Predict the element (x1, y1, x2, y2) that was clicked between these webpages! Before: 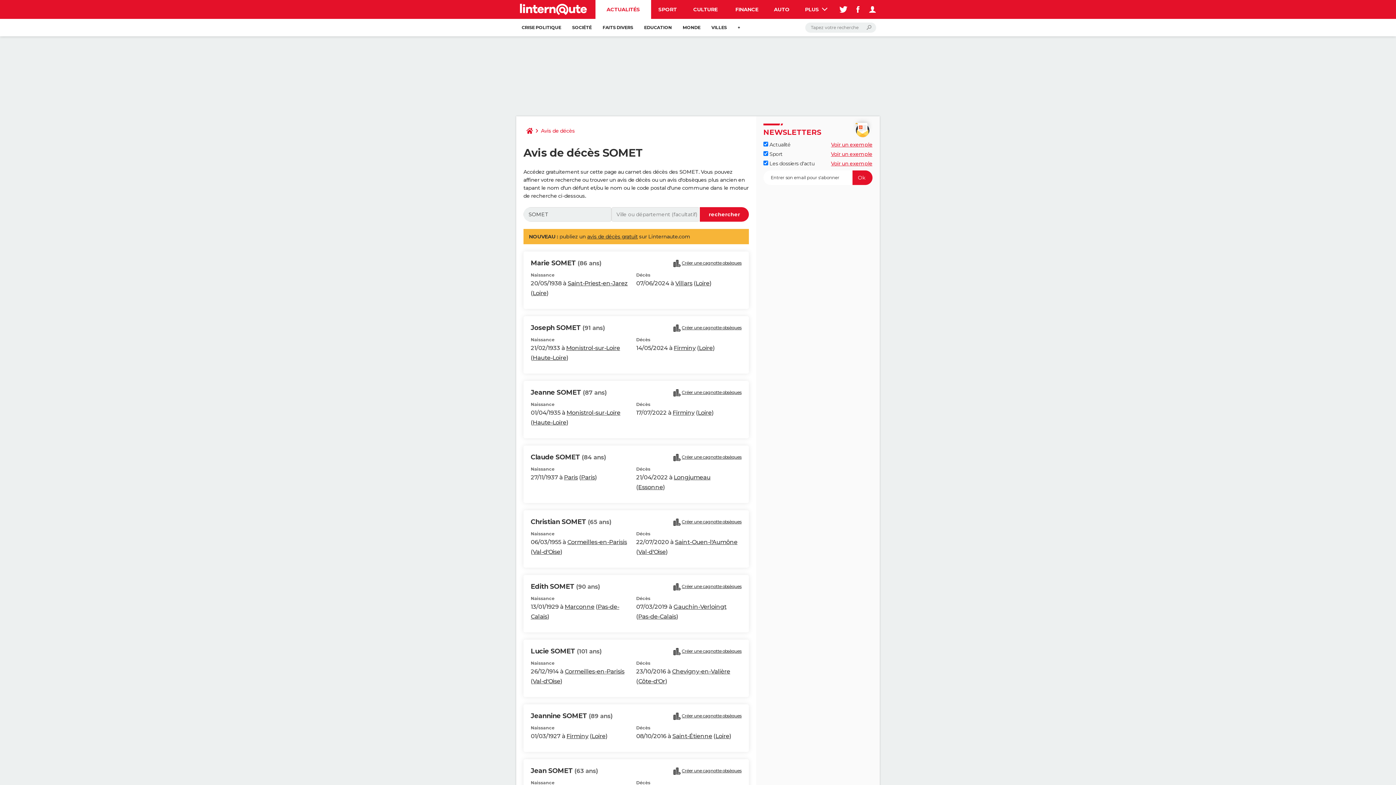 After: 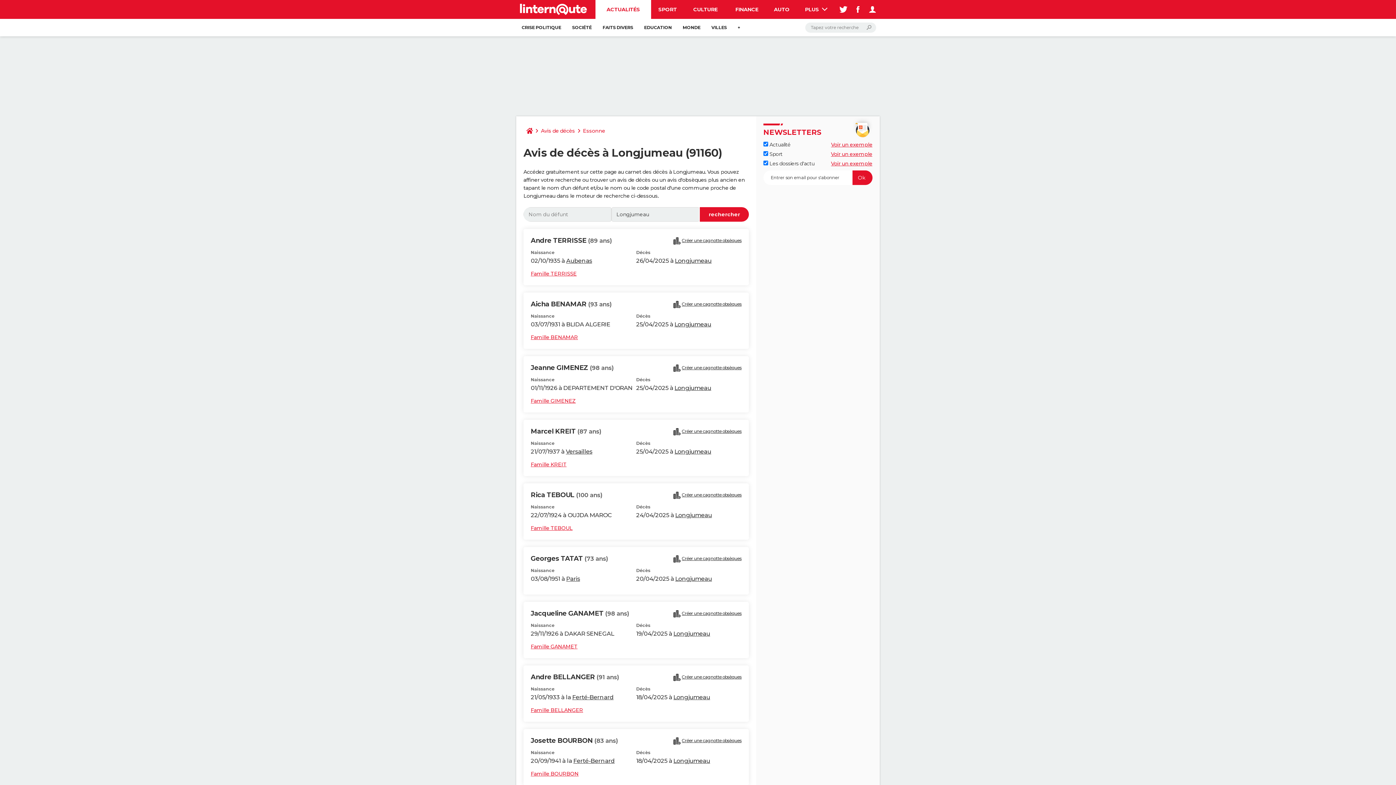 Action: bbox: (674, 474, 710, 481) label: Longjumeau